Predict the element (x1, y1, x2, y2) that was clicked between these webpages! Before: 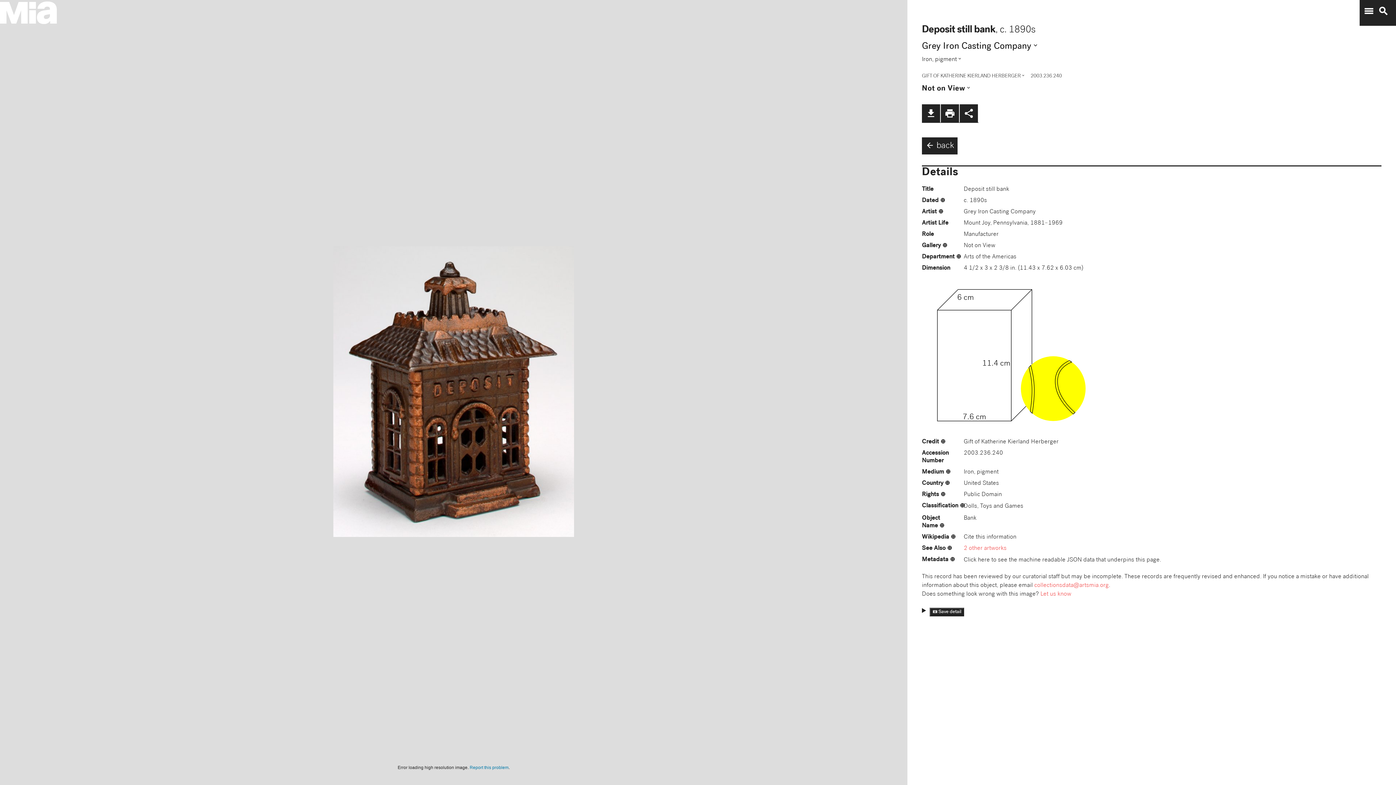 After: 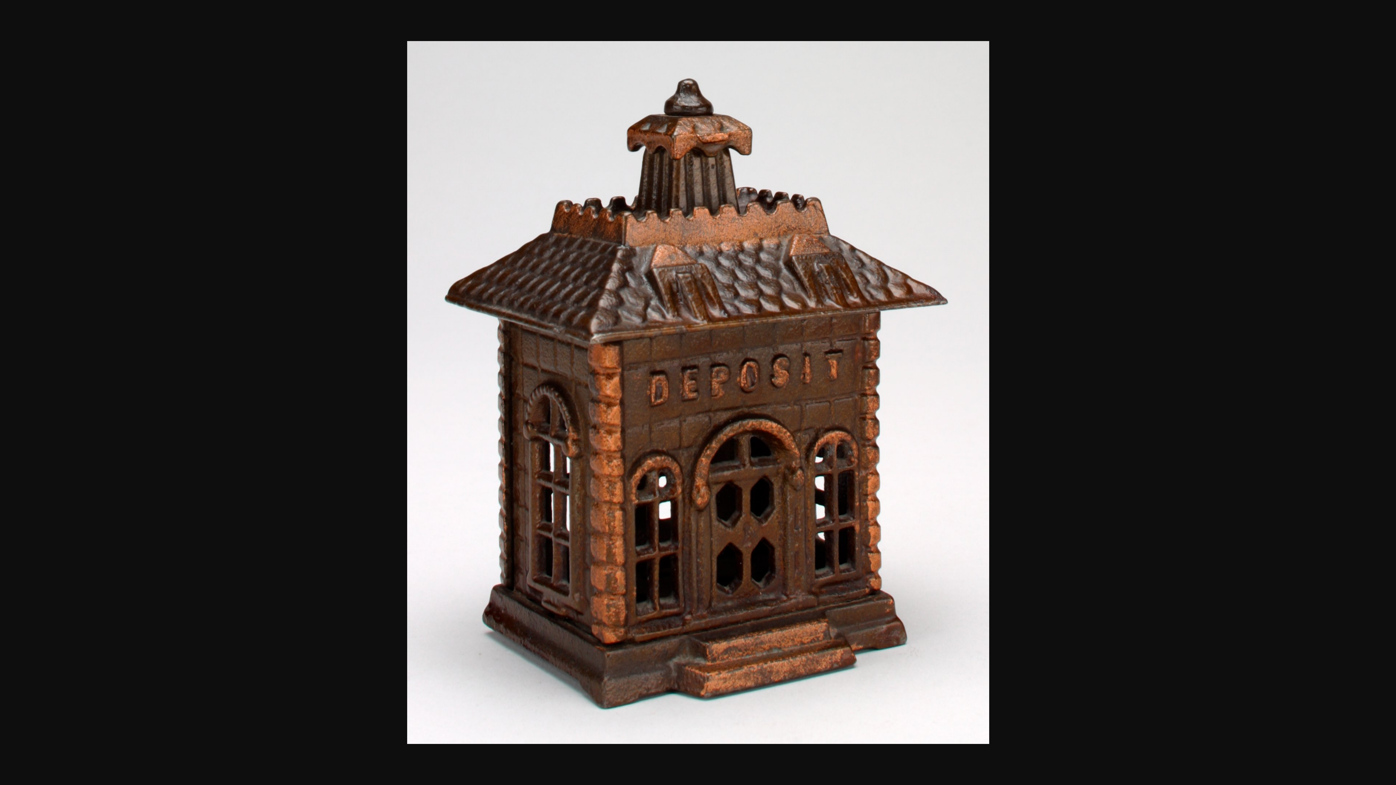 Action: bbox: (922, 104, 941, 122) label: file_download